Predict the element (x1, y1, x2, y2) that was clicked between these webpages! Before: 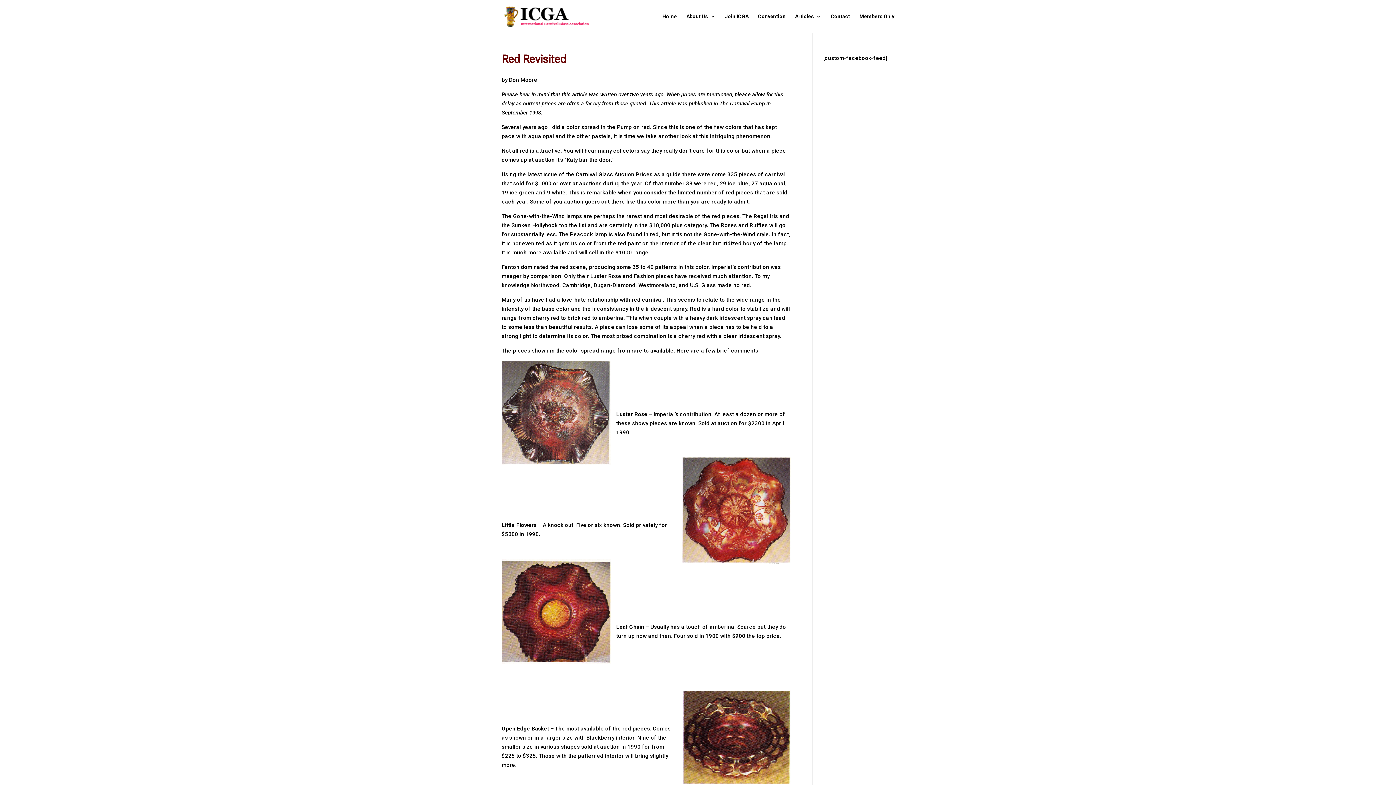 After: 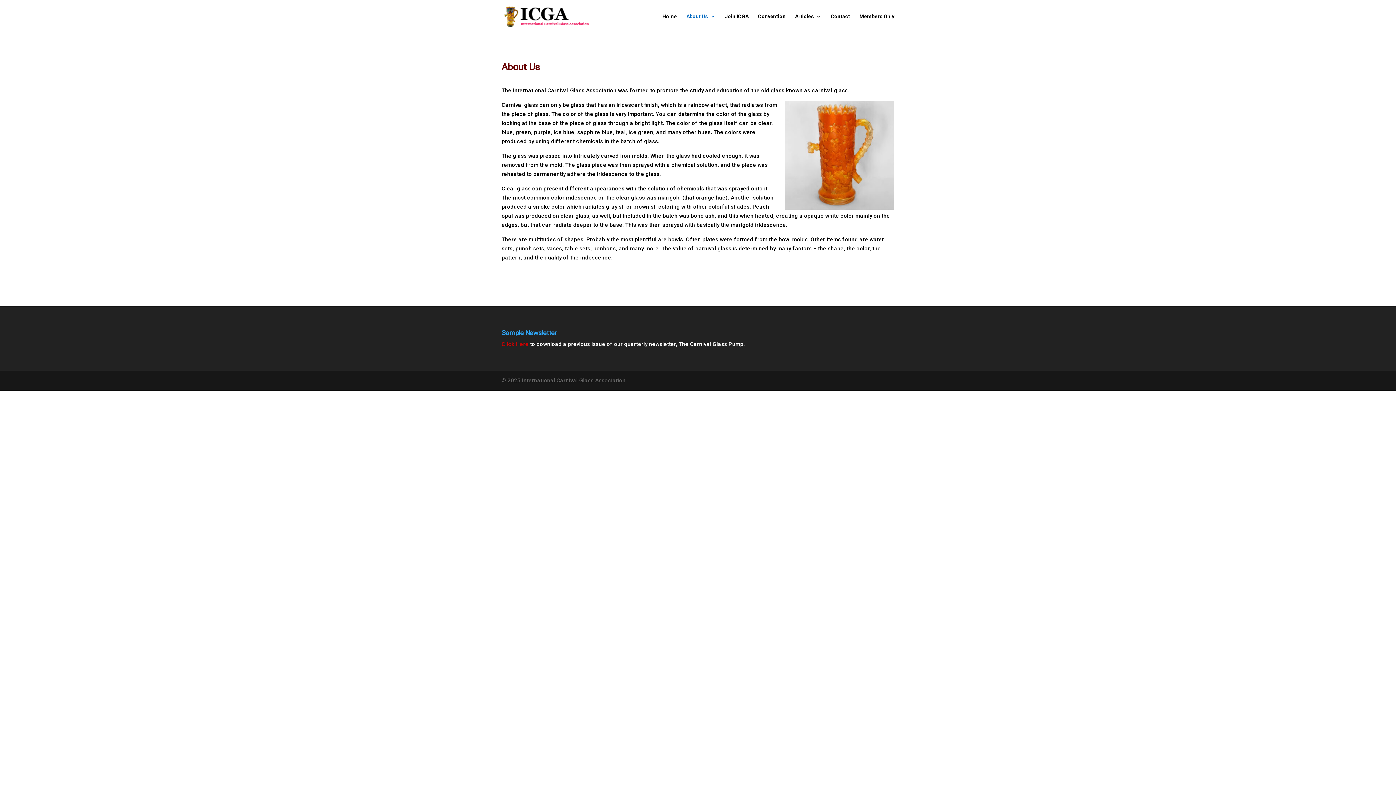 Action: bbox: (686, 13, 715, 32) label: About Us